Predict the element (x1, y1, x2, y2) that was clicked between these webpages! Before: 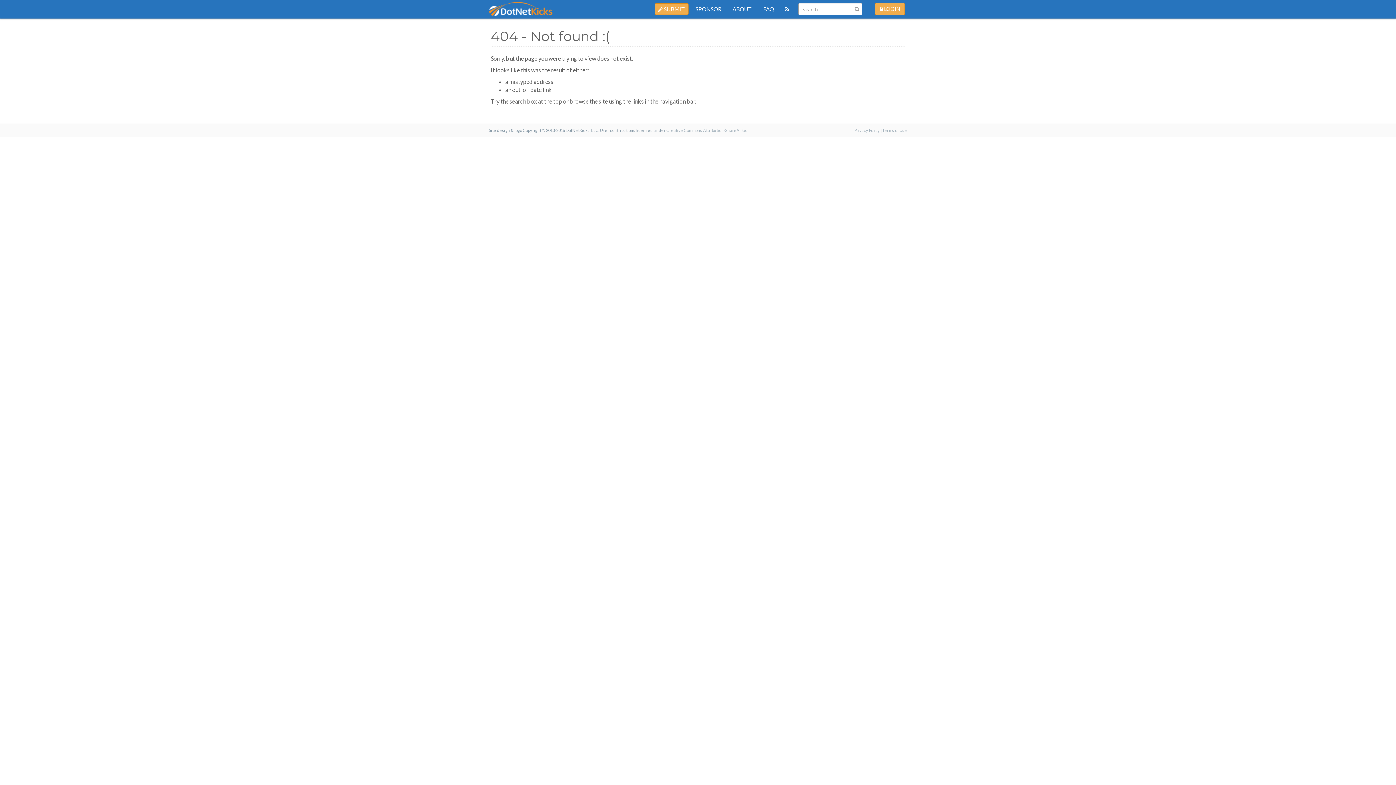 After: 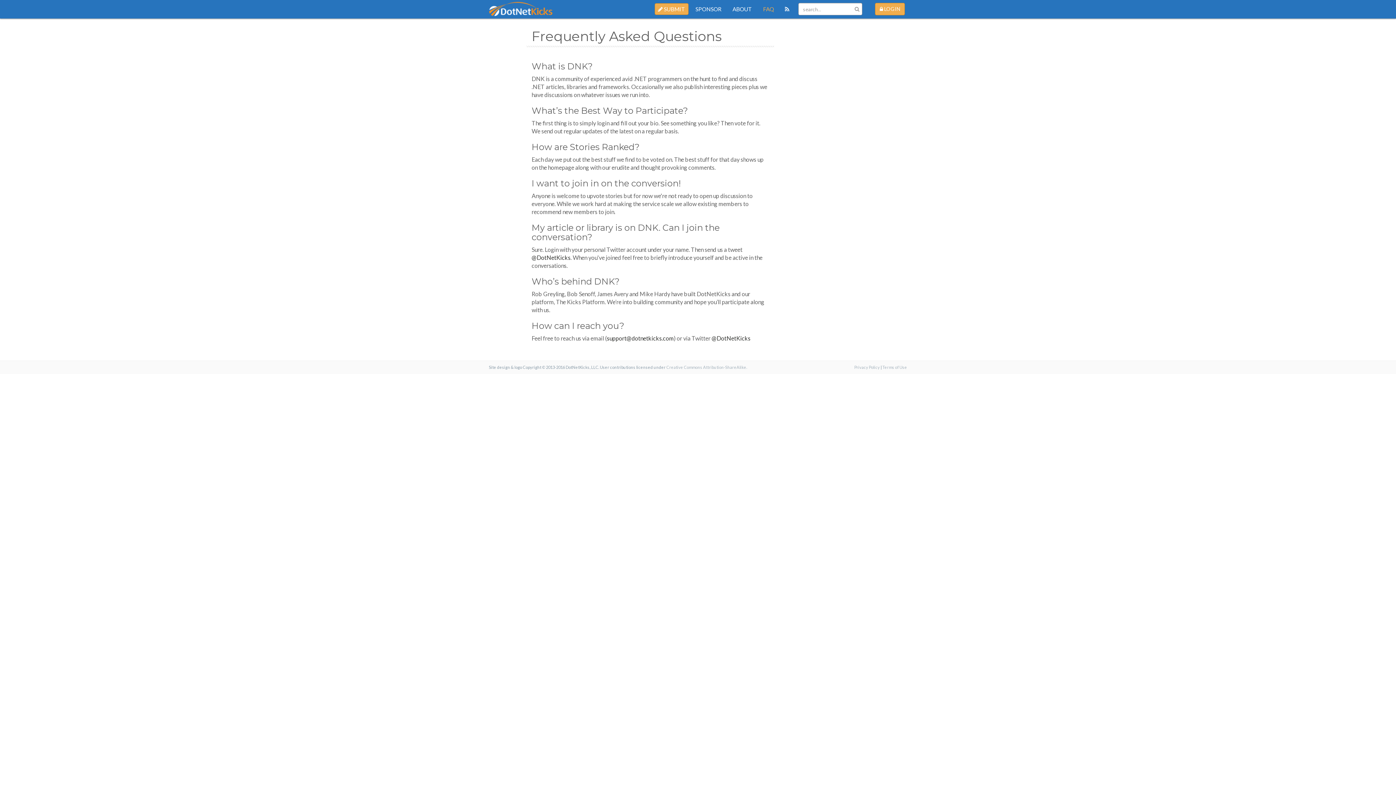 Action: label: FAQ bbox: (757, 0, 779, 18)